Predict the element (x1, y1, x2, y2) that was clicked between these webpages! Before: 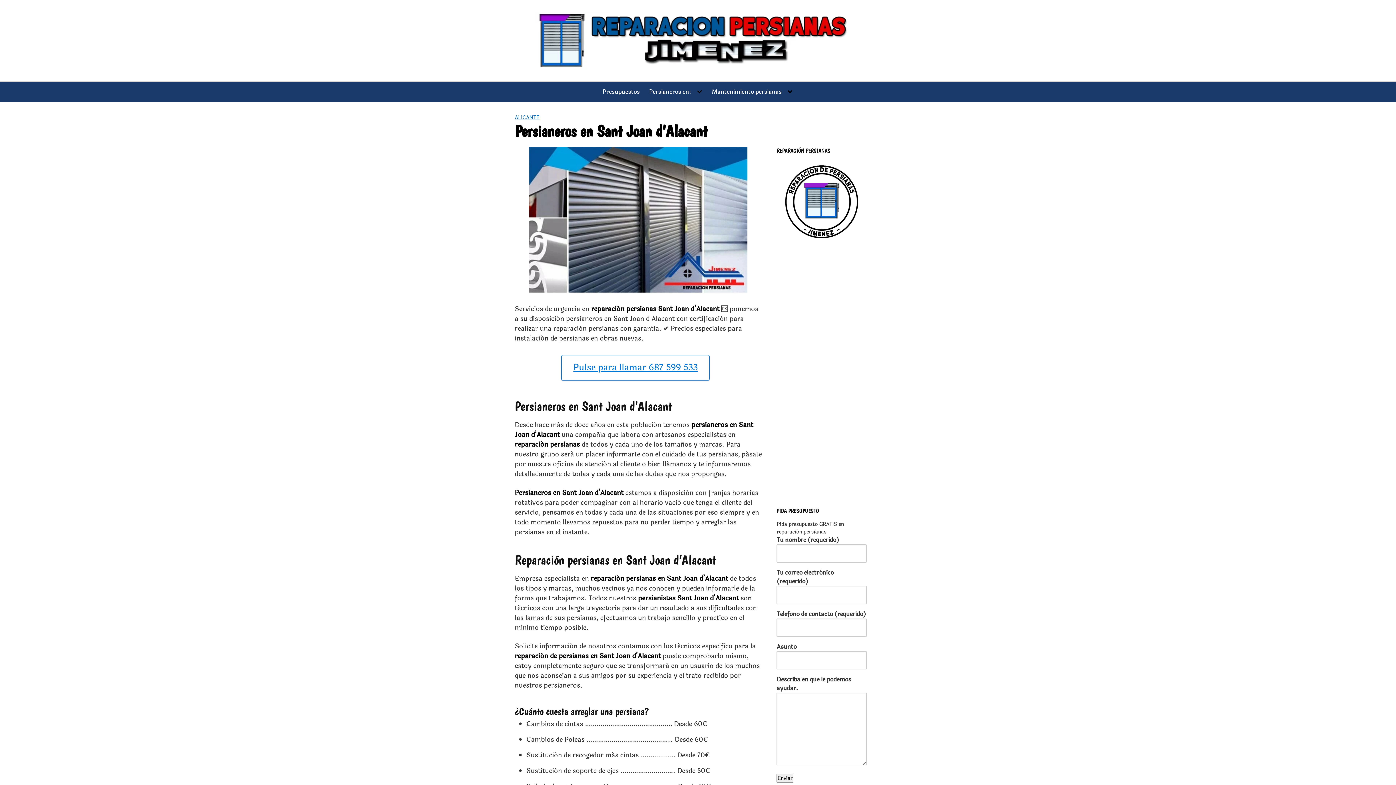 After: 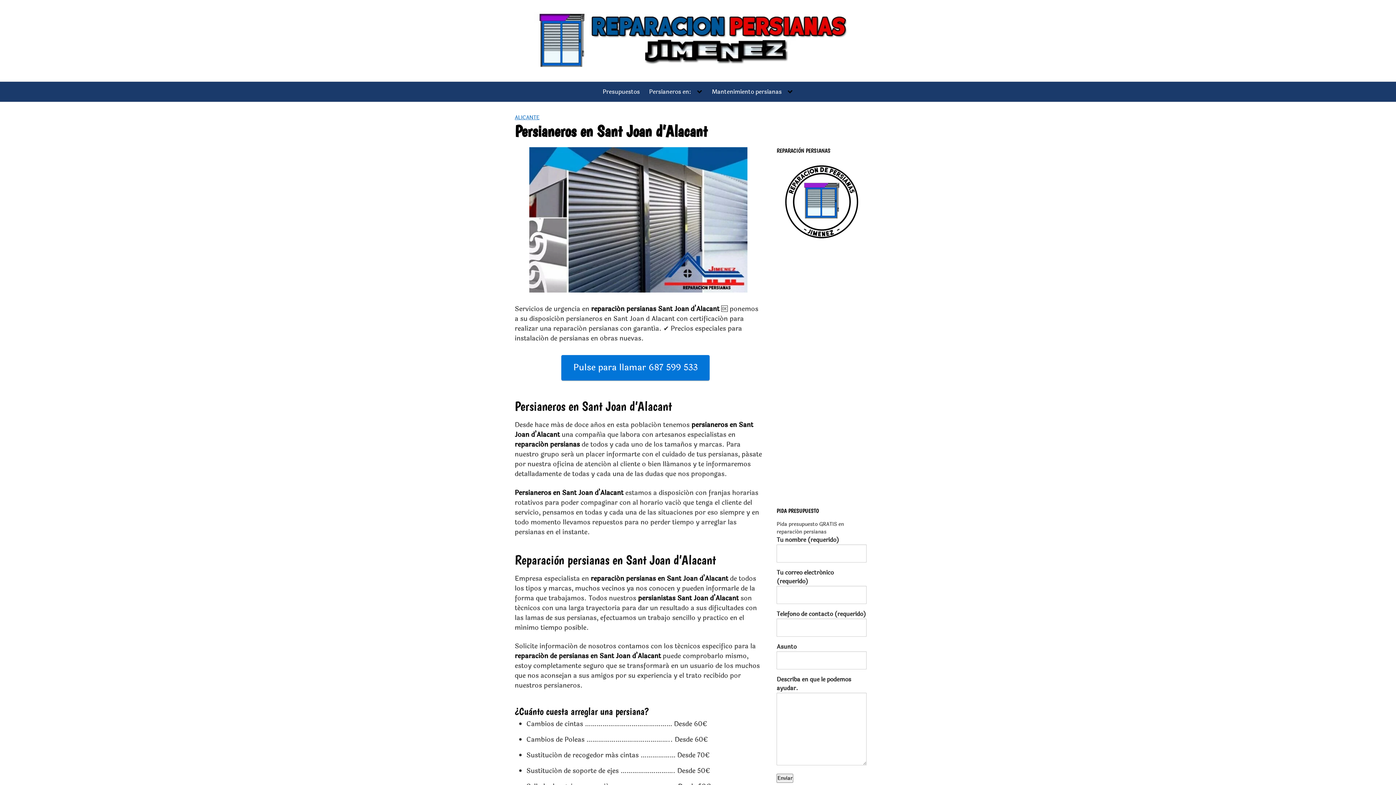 Action: bbox: (561, 355, 709, 380) label: Pulse para llamar 687 599 533